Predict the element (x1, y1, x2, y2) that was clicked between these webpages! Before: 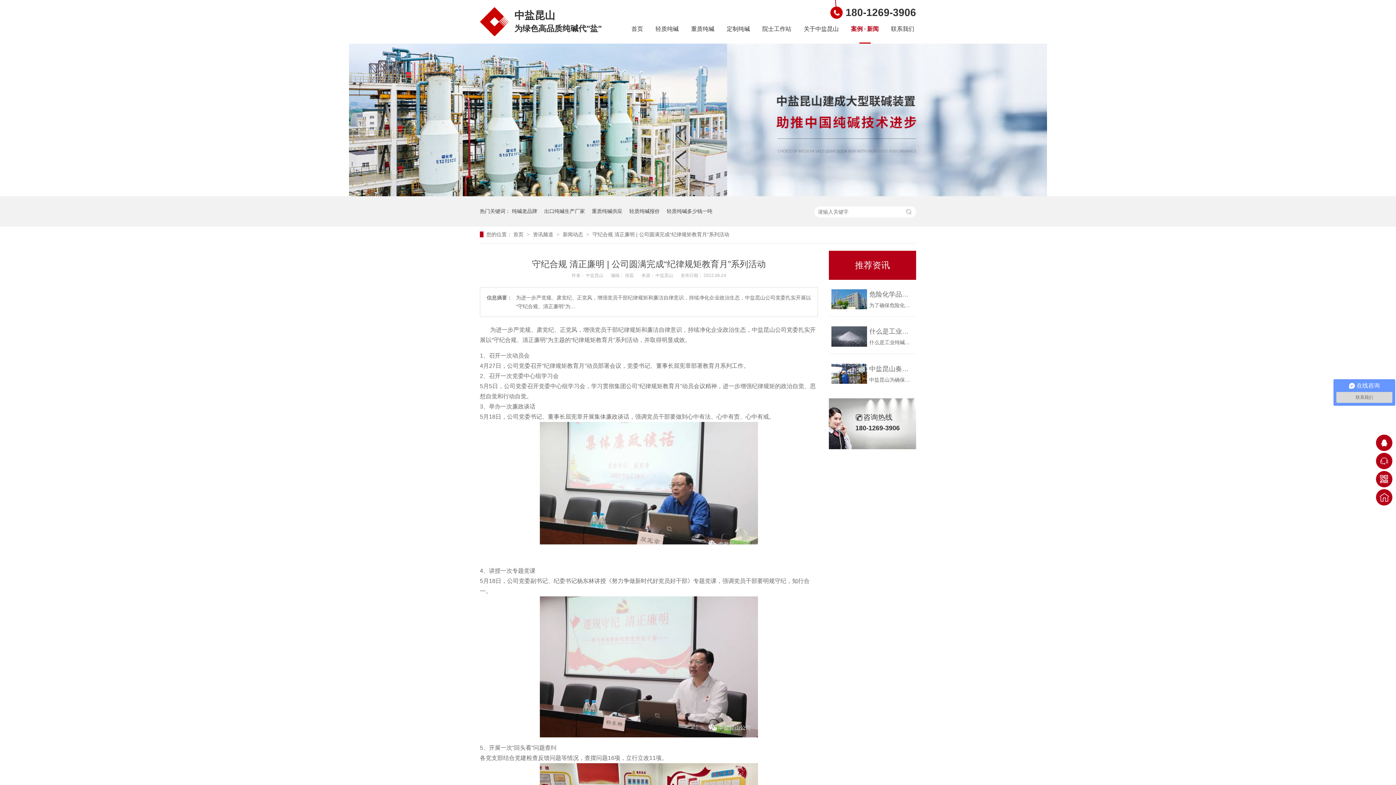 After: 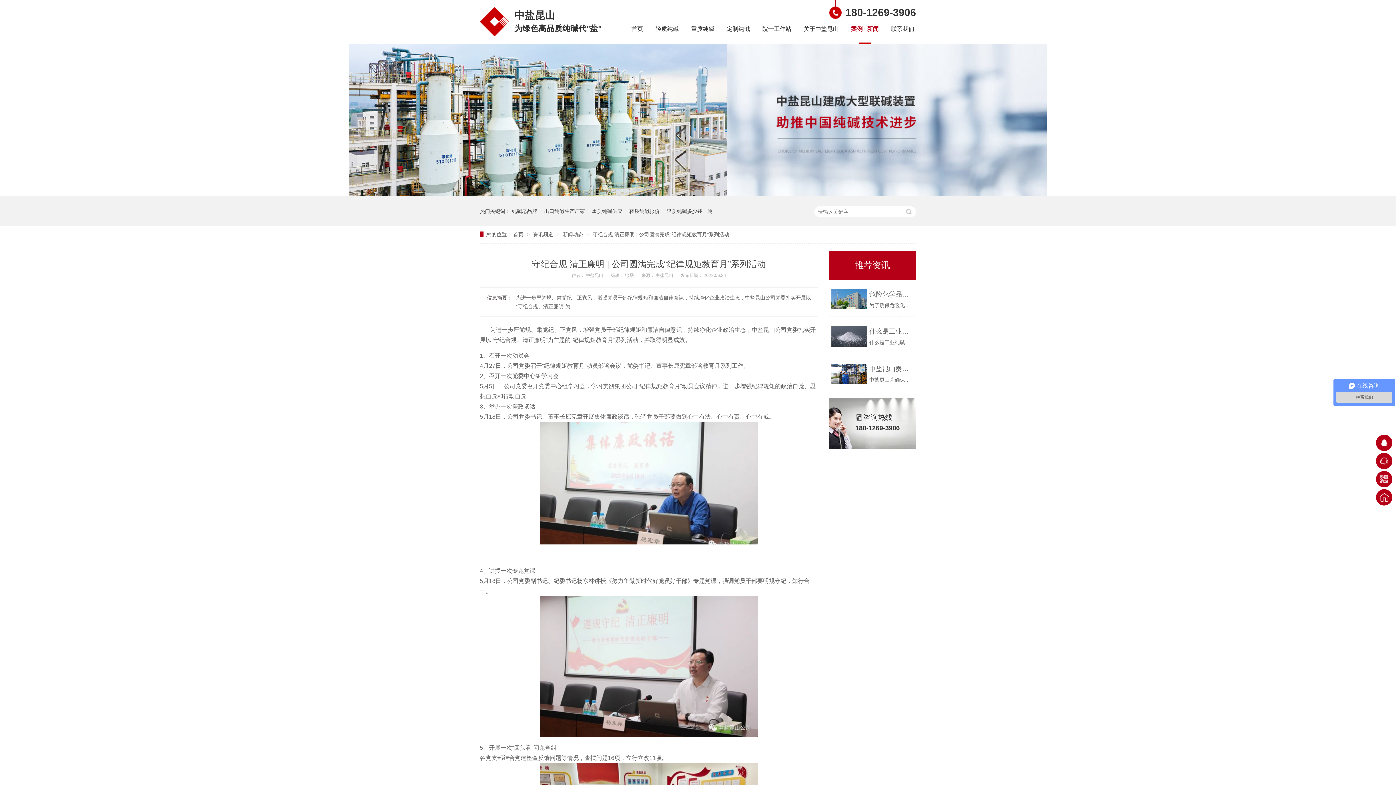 Action: label: 守纪合规 清正廉明 | 公司圆满完成“纪律规矩教育月”系列活动 bbox: (592, 231, 729, 237)